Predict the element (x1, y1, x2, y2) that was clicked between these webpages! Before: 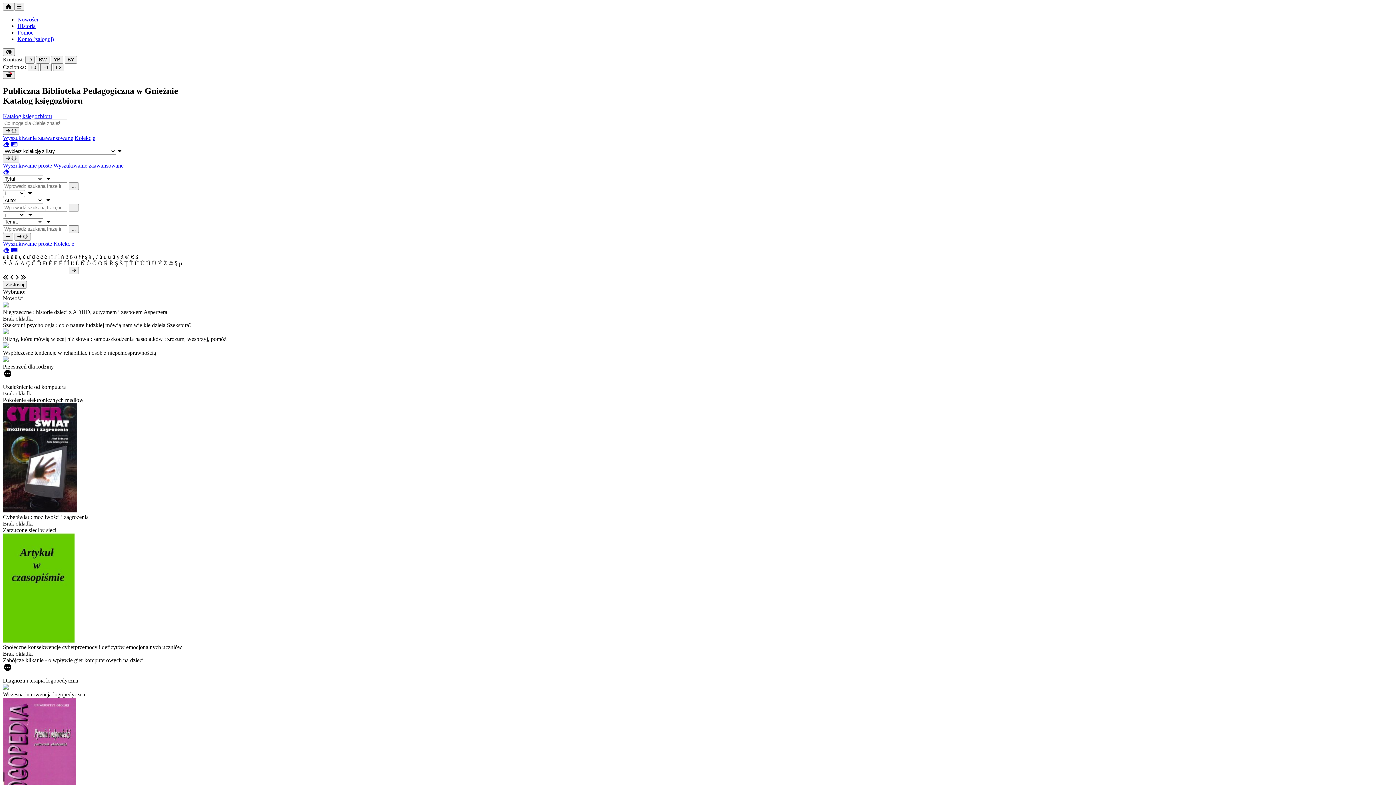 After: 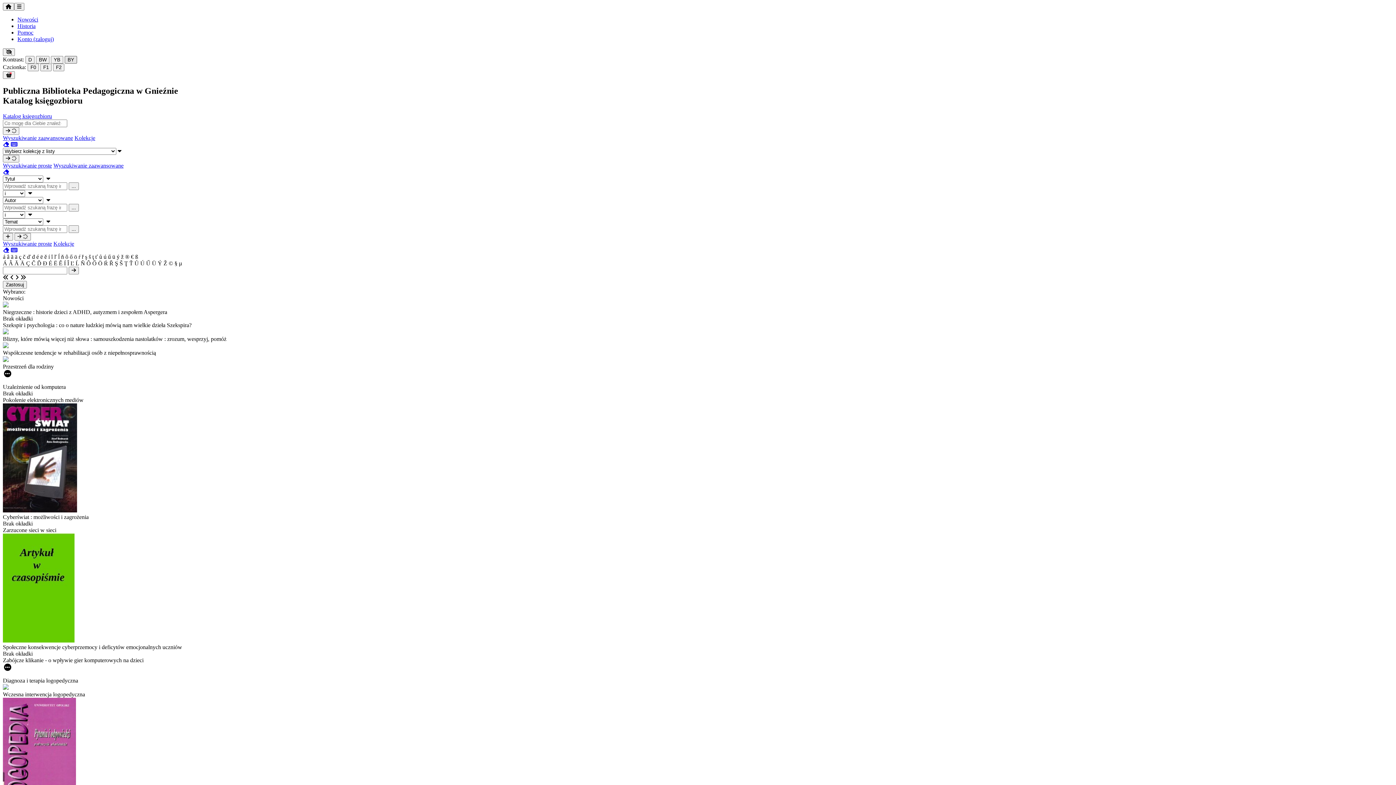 Action: label: BY bbox: (64, 56, 77, 63)